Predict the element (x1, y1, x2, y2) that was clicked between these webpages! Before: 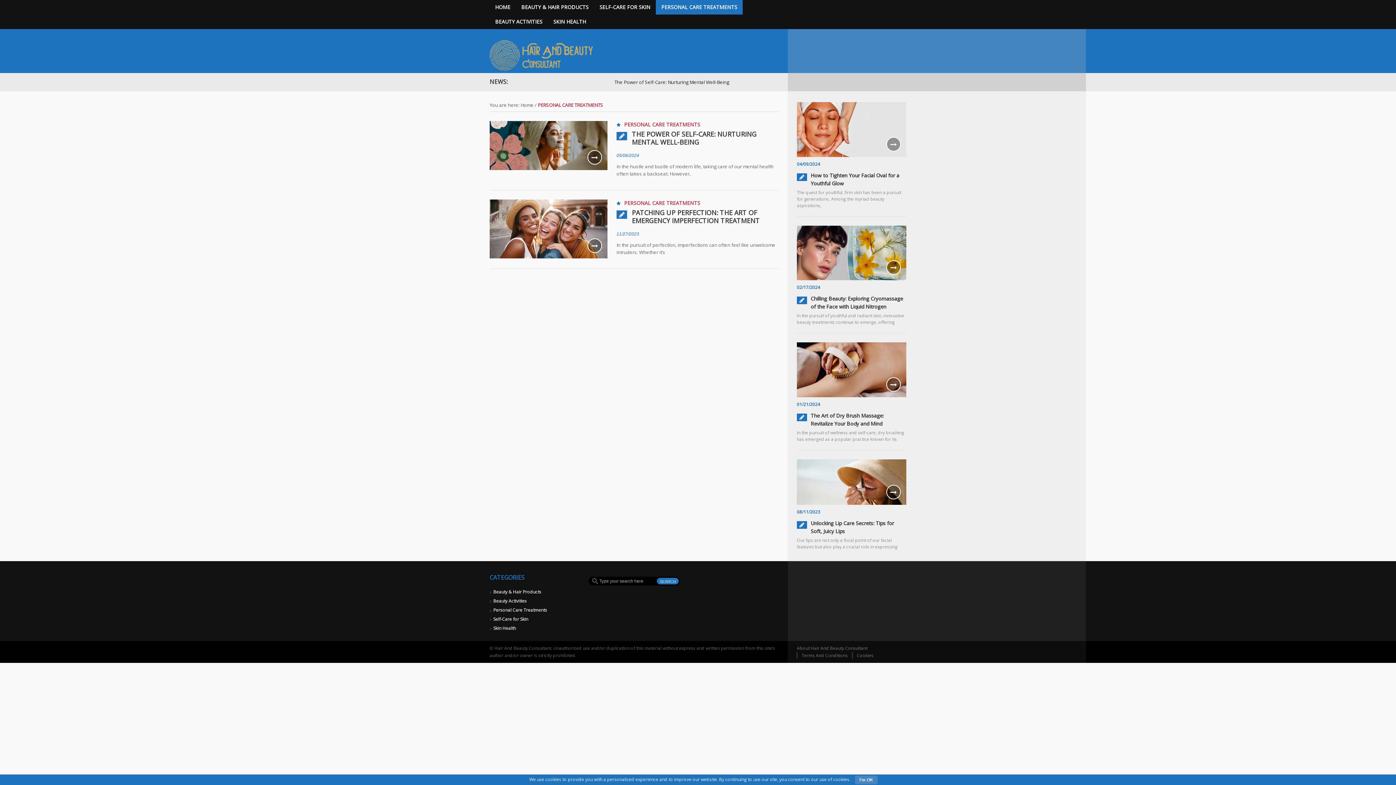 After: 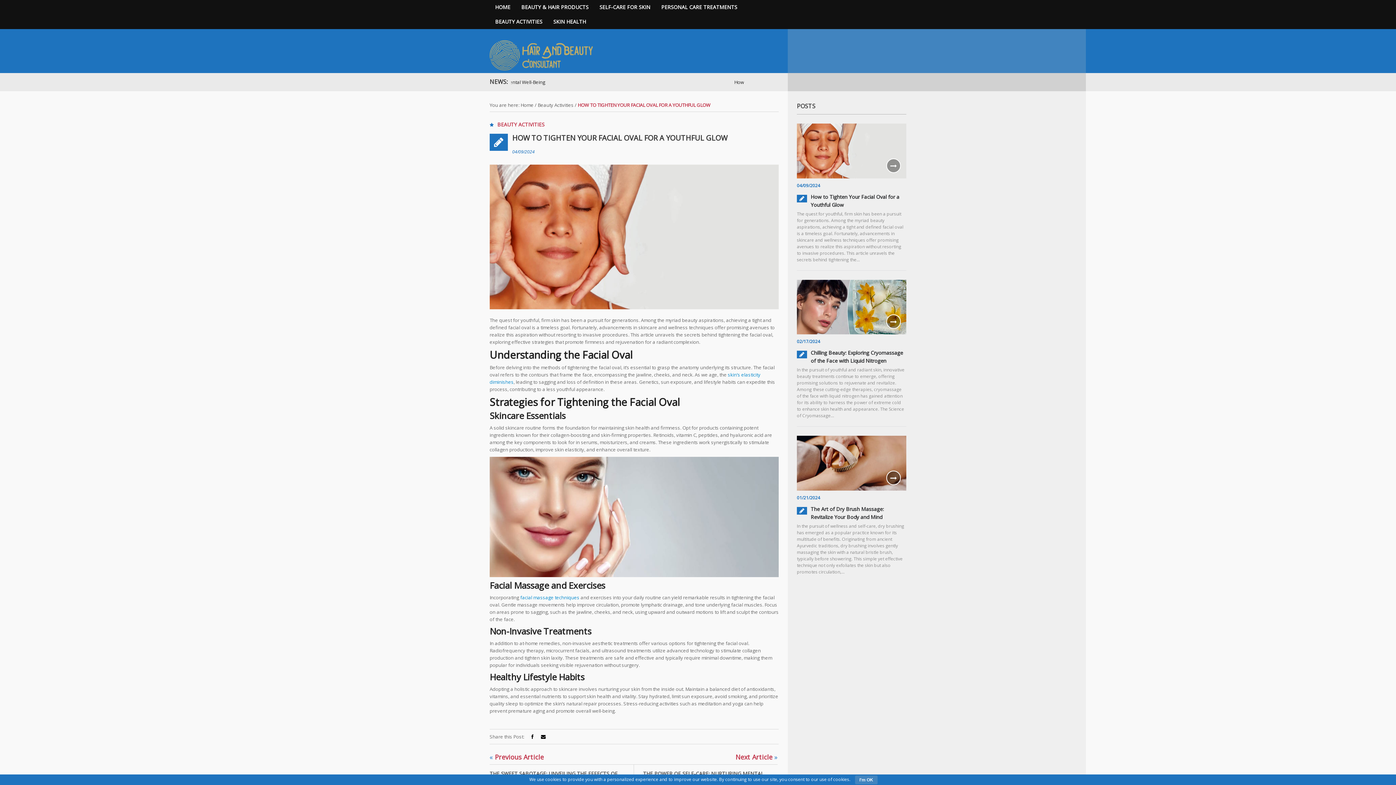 Action: bbox: (886, 136, 901, 151)